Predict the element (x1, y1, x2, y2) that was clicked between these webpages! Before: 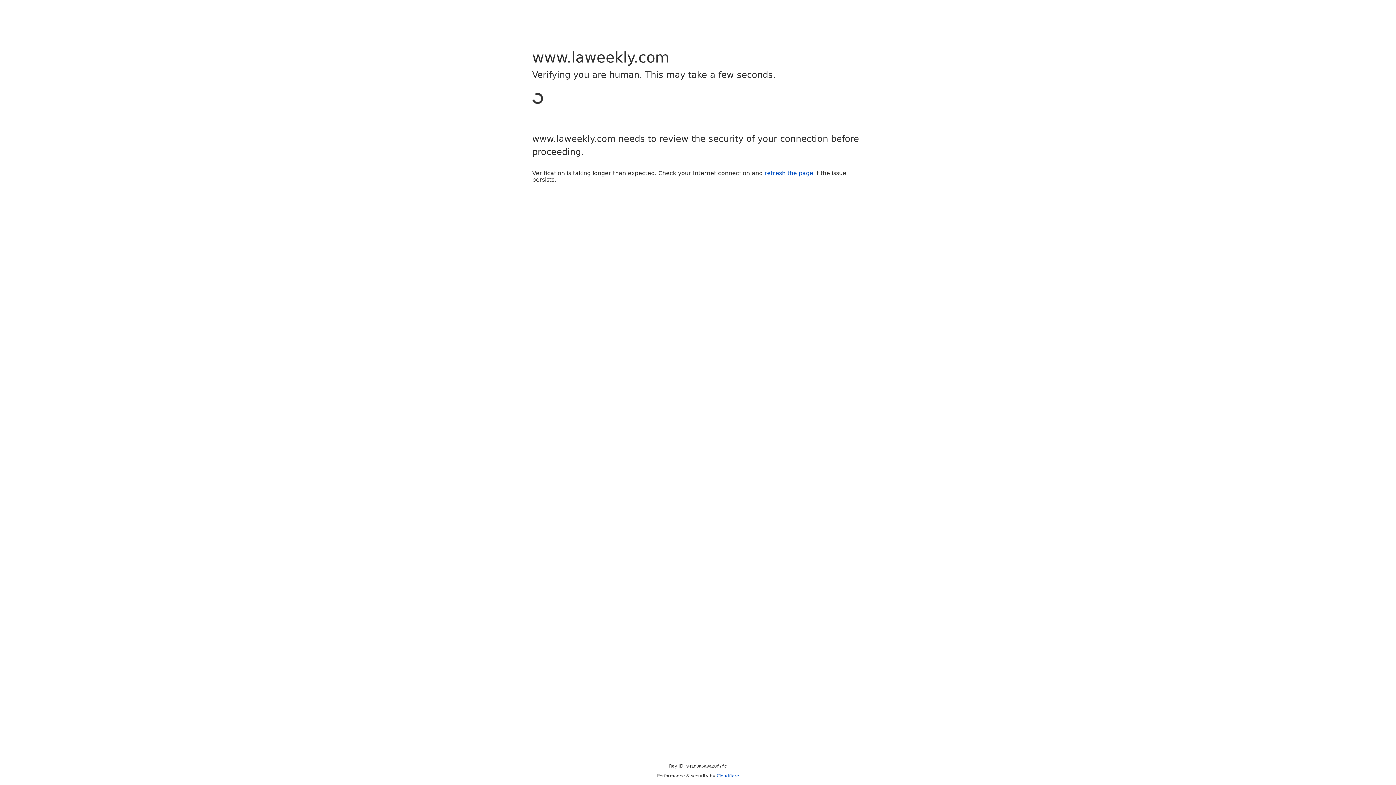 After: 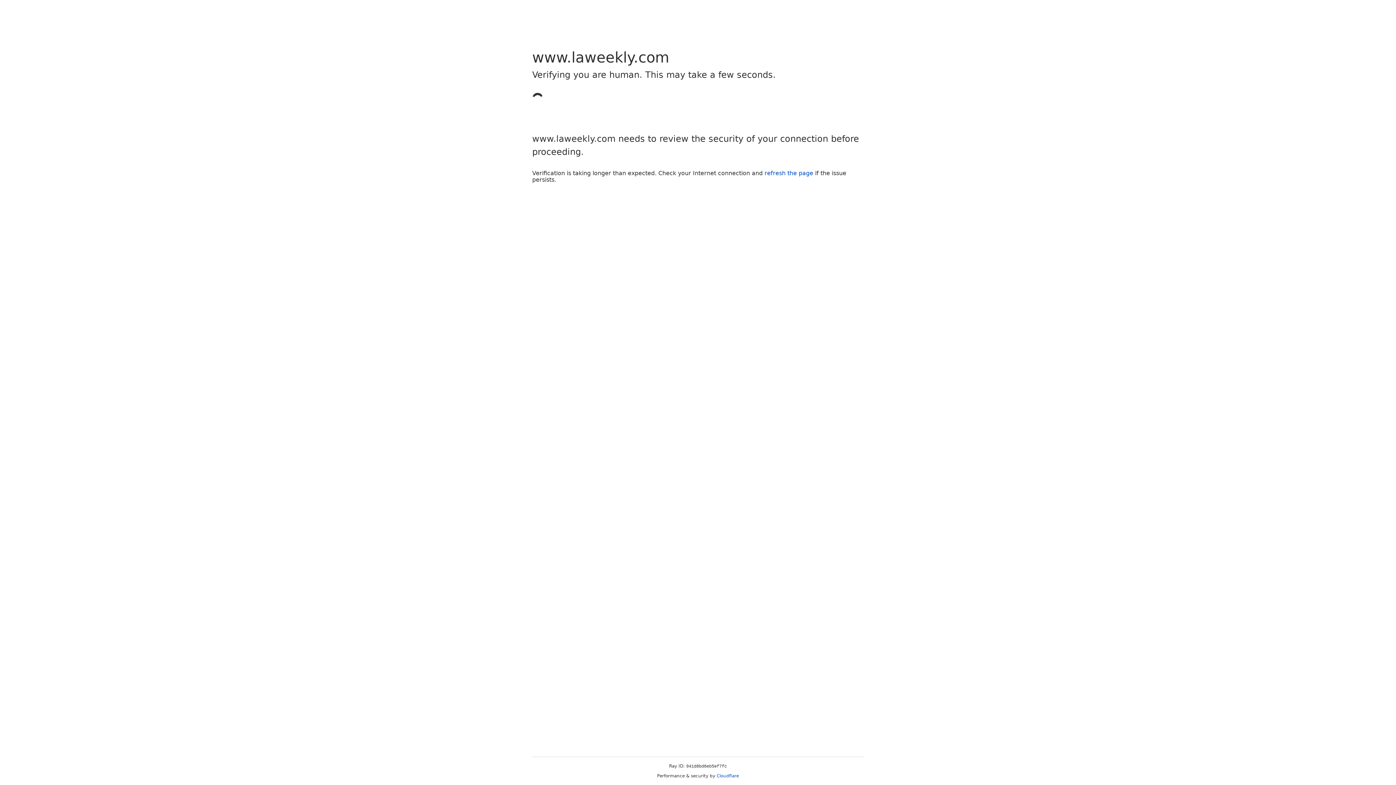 Action: label: refresh the page bbox: (764, 169, 813, 176)